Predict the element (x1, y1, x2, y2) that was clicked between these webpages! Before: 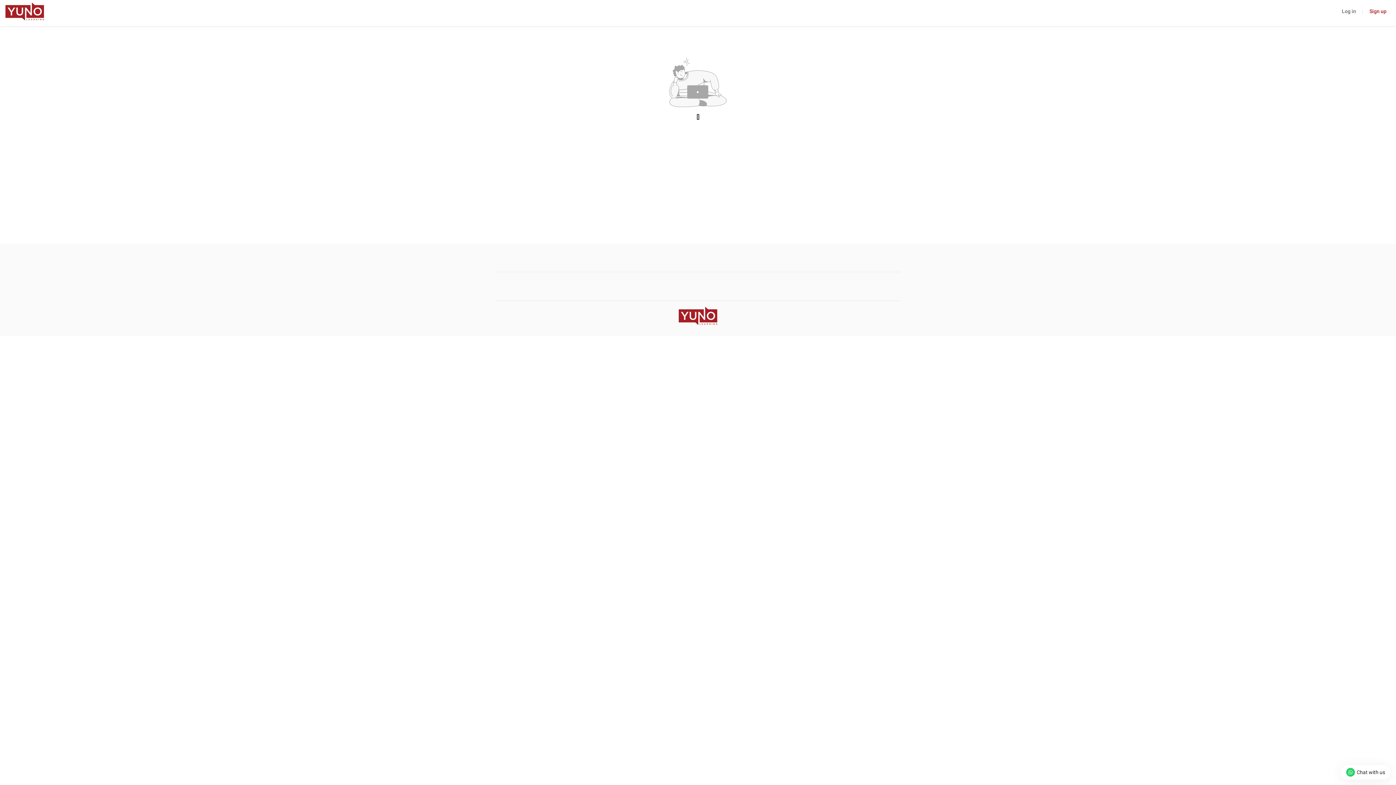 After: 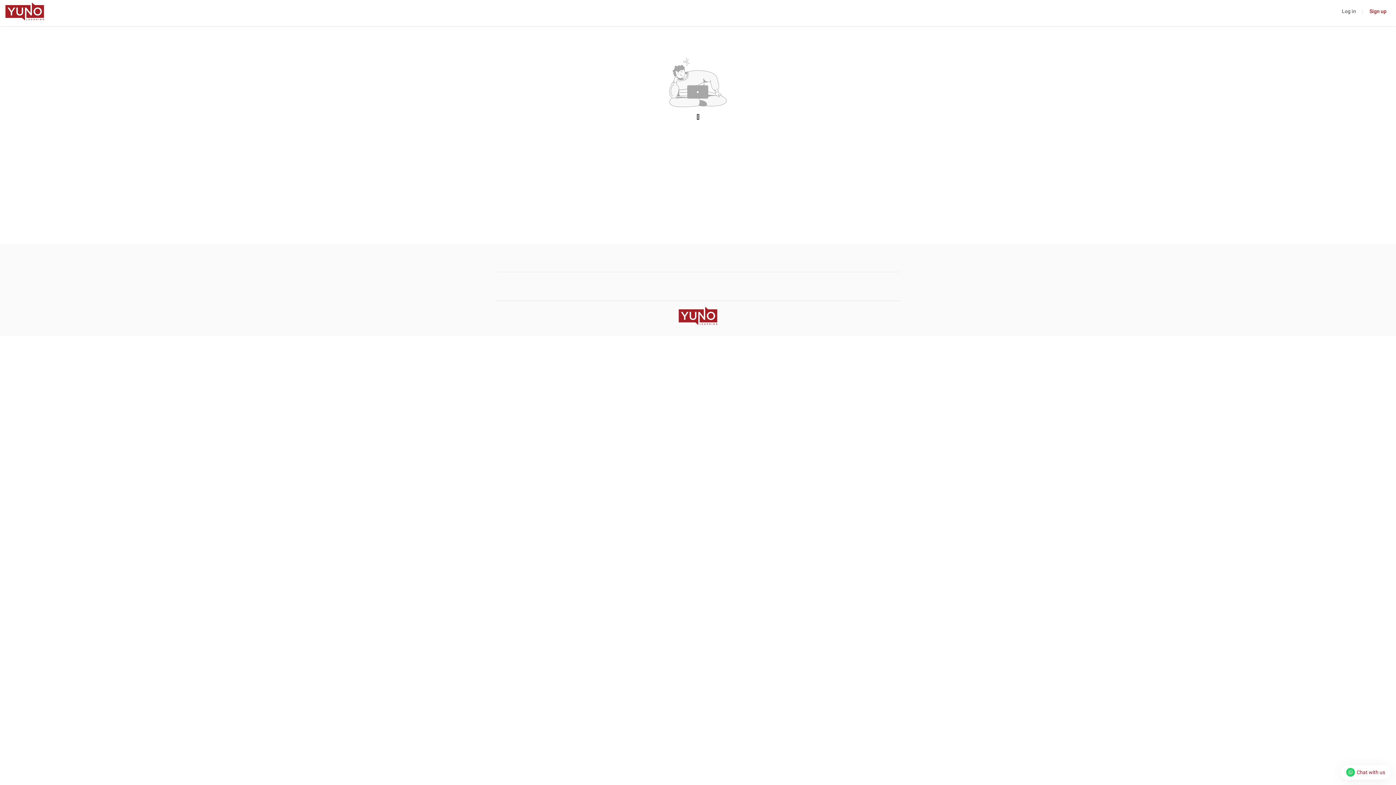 Action: bbox: (1341, 765, 1390, 780) label: Chat with us